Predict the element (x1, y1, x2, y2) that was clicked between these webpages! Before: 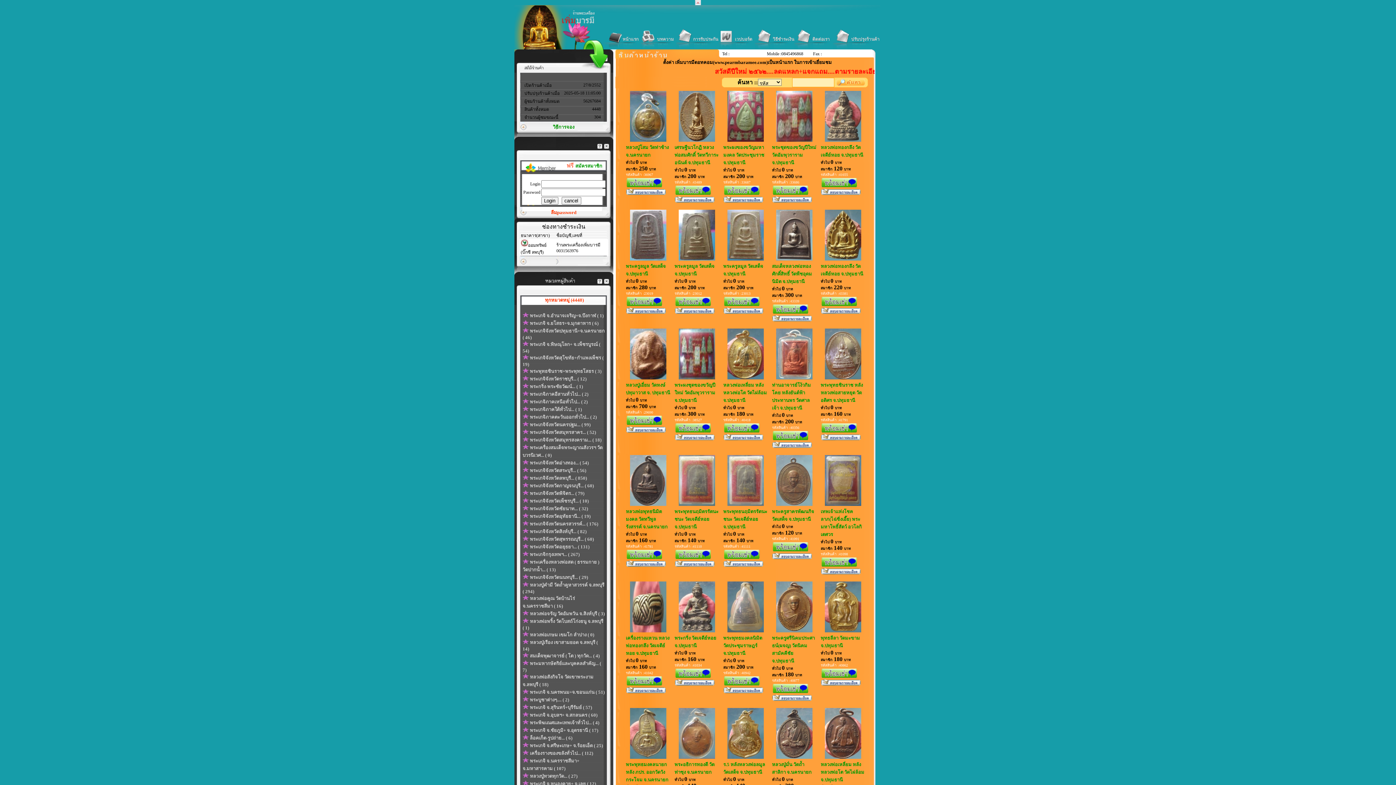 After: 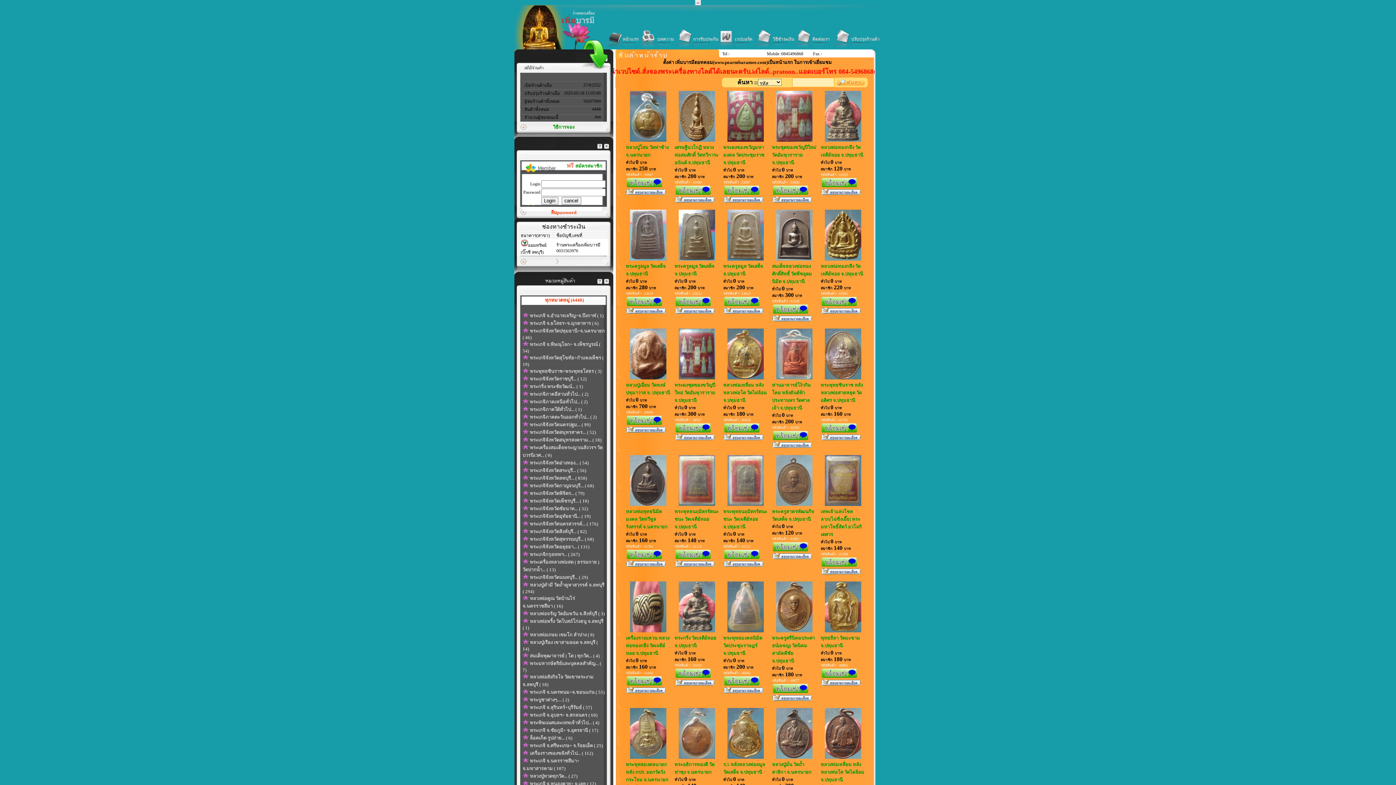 Action: bbox: (776, 501, 812, 507)